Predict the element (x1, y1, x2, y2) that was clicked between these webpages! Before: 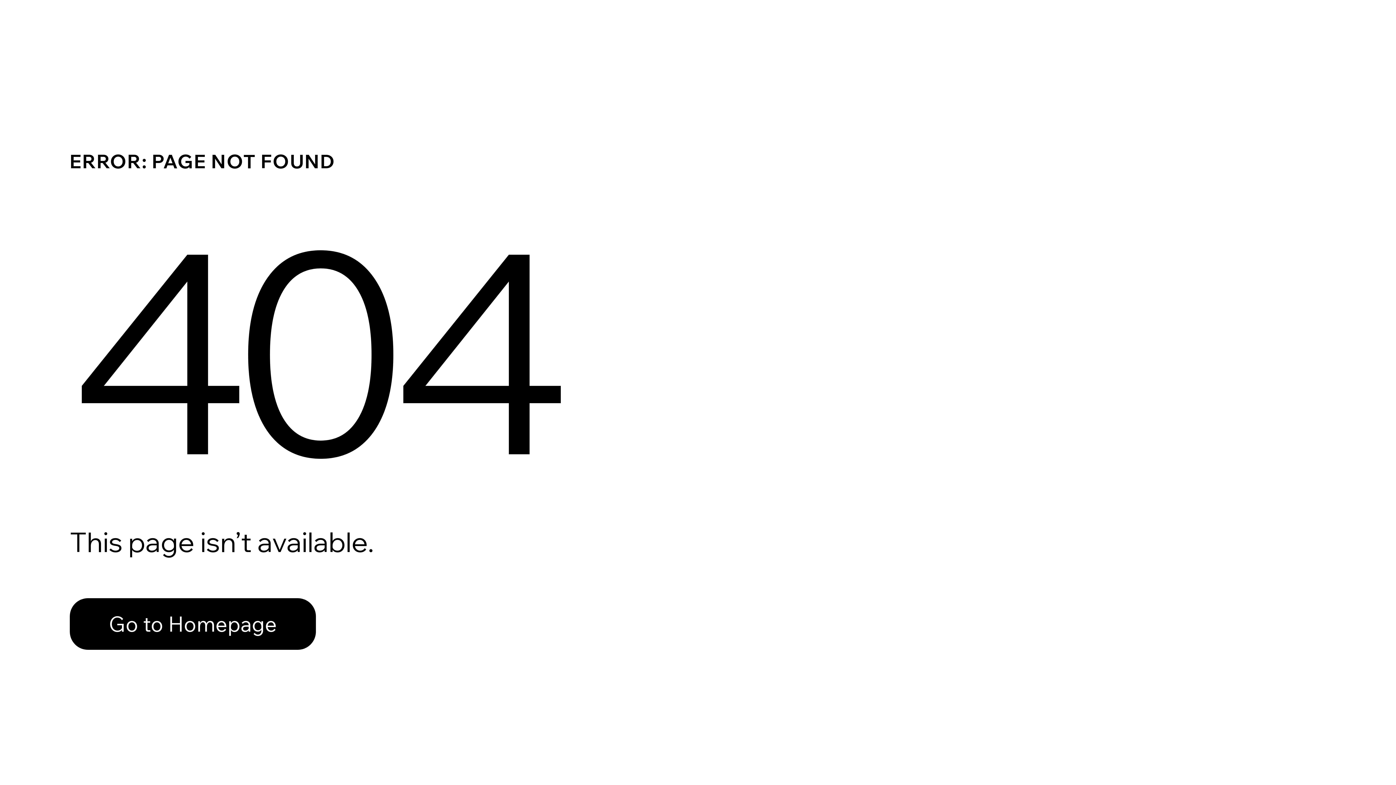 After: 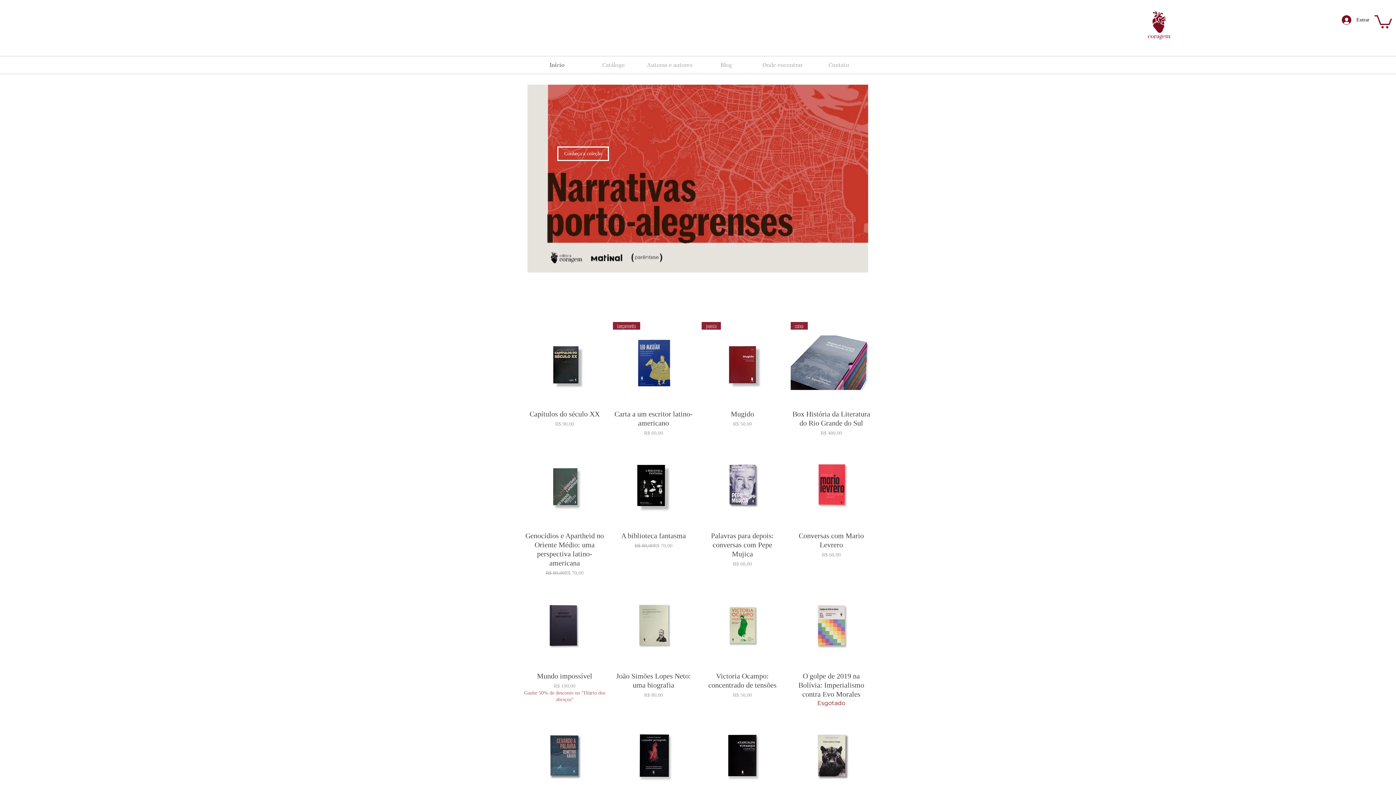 Action: bbox: (69, 582, 768, 659) label: Go to Homepage